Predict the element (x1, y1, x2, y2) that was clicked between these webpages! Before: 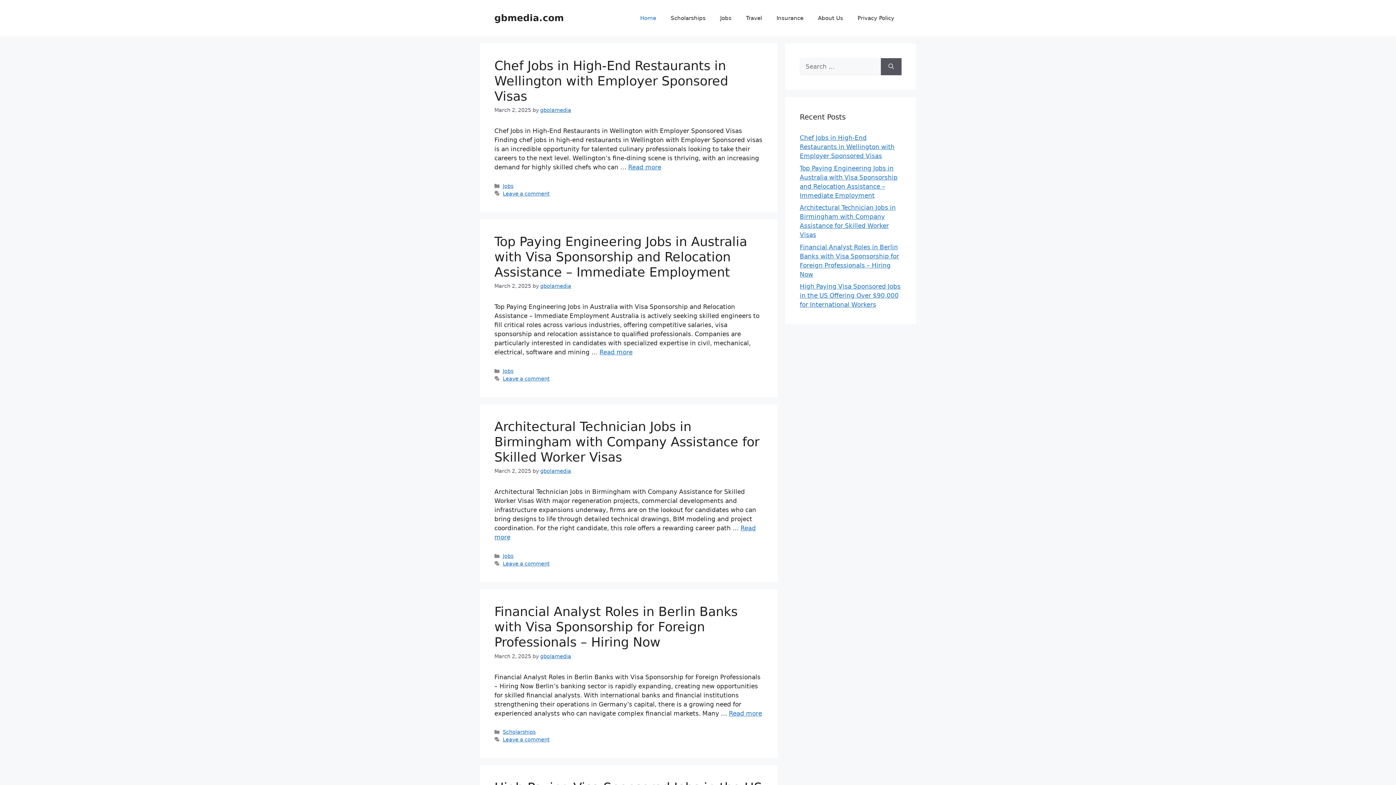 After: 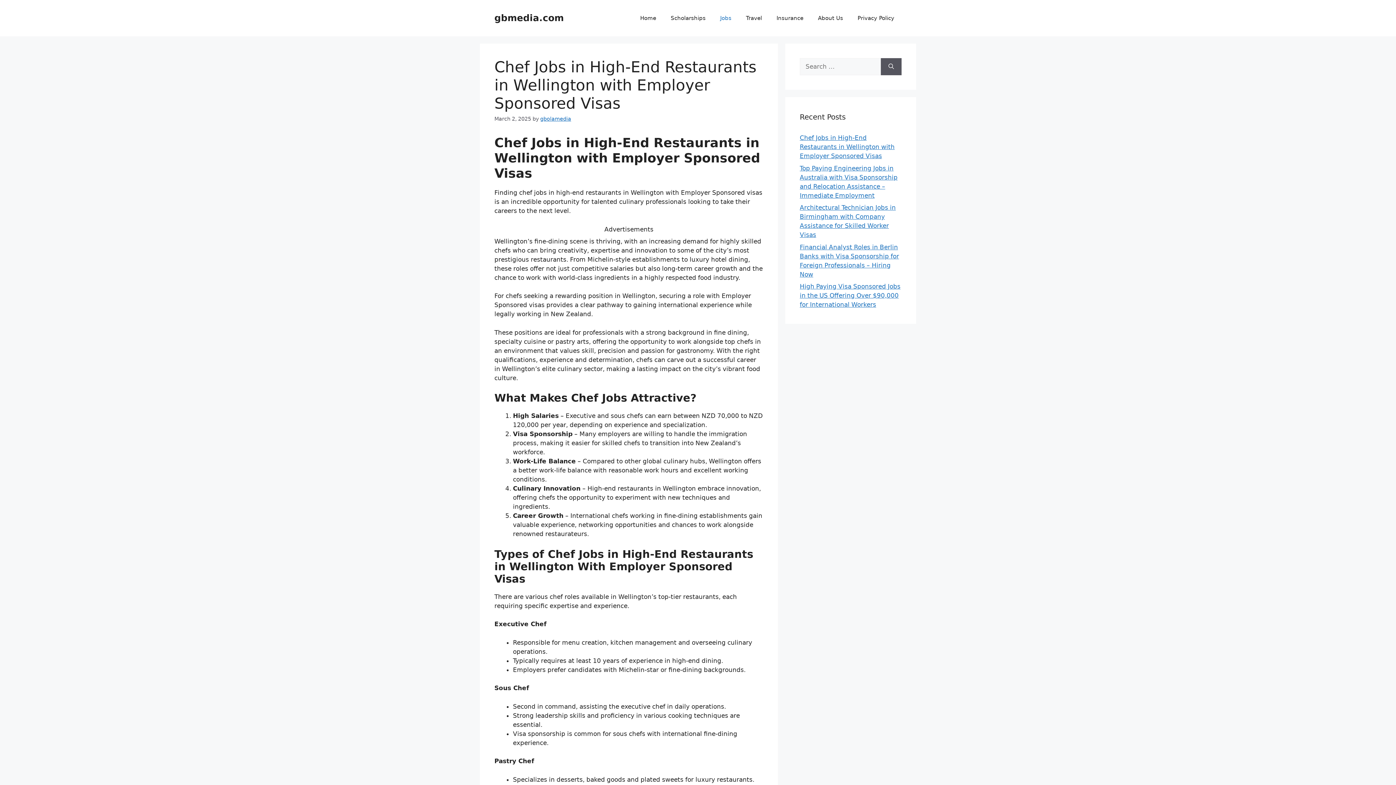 Action: label: Read more about Chef Jobs in High-End Restaurants in Wellington with Employer Sponsored Visas bbox: (628, 163, 661, 170)